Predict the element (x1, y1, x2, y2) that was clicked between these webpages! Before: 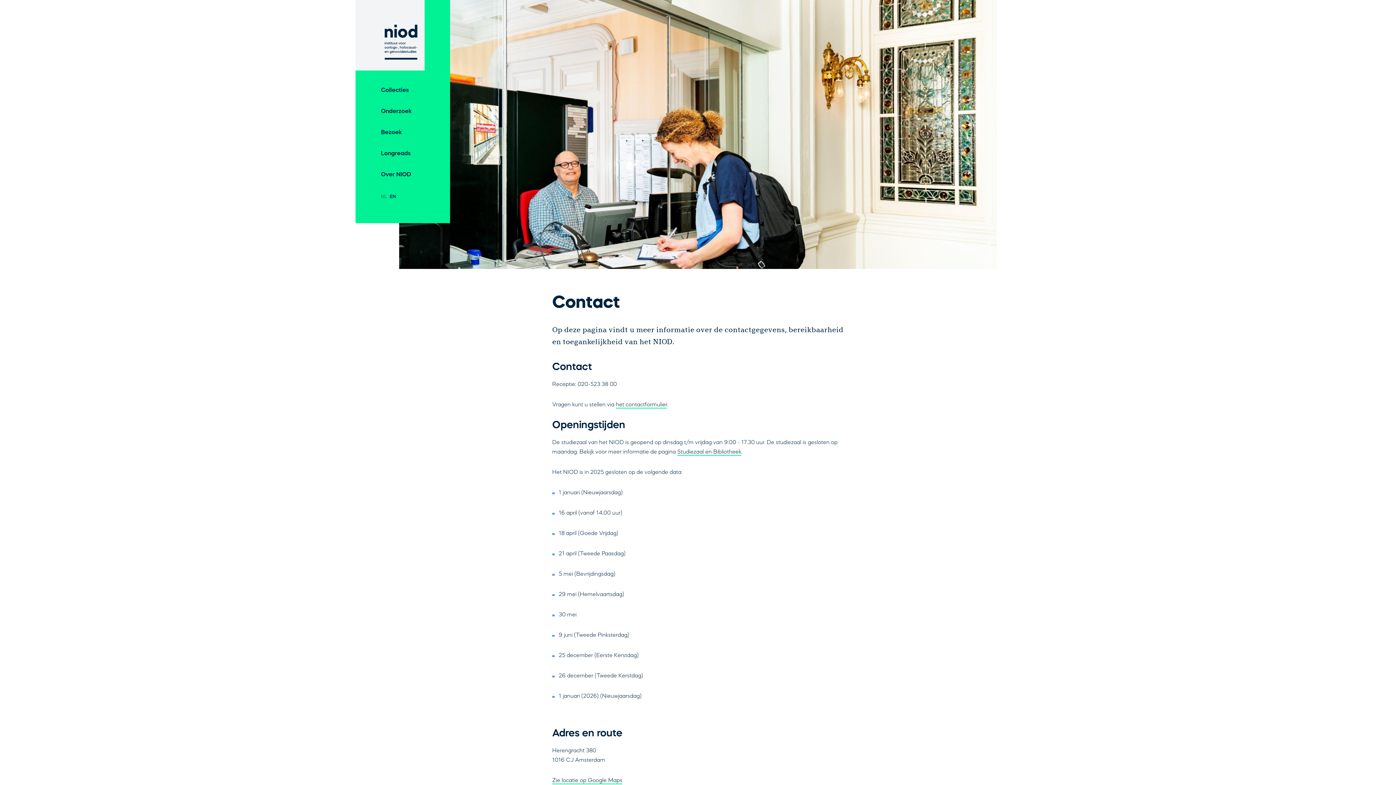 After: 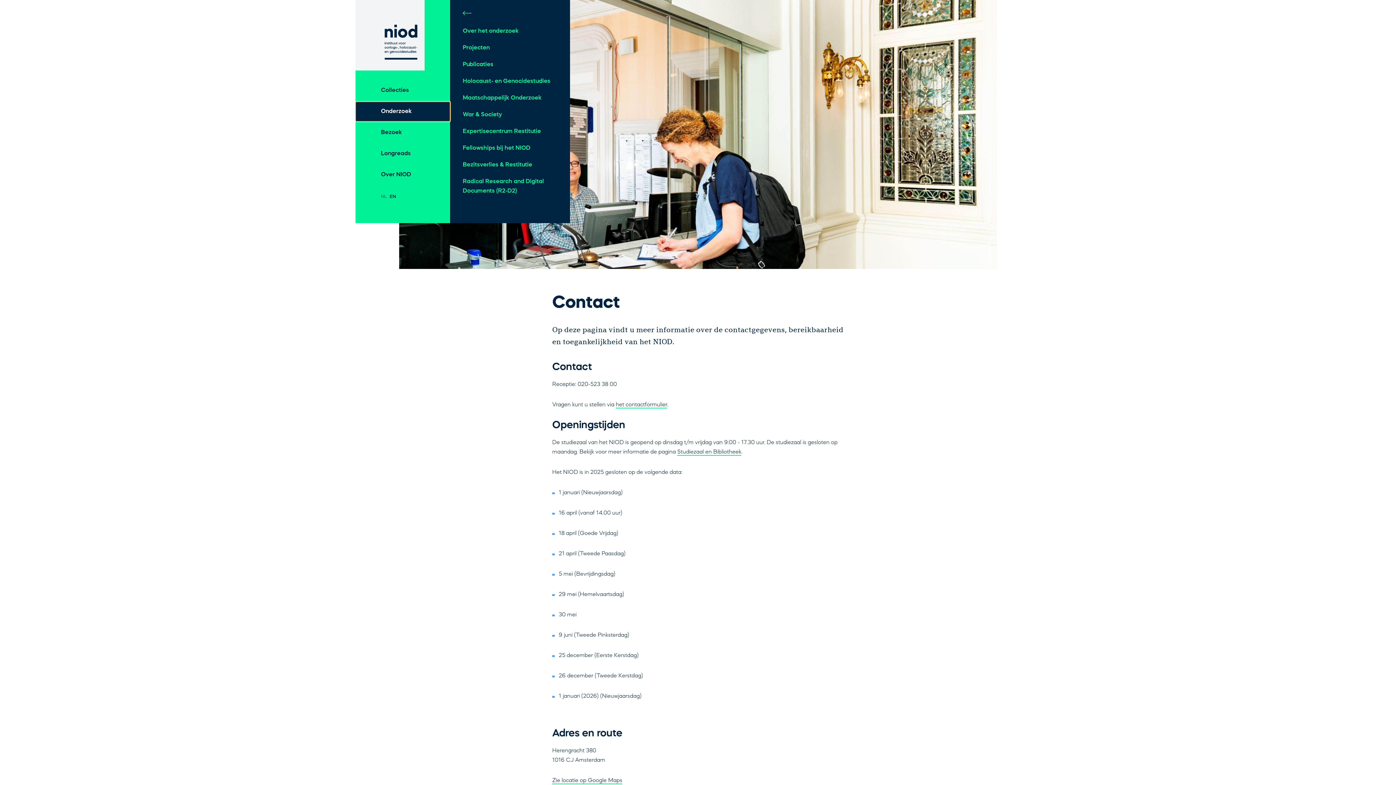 Action: label: Open Onderzoek bbox: (355, 101, 450, 121)